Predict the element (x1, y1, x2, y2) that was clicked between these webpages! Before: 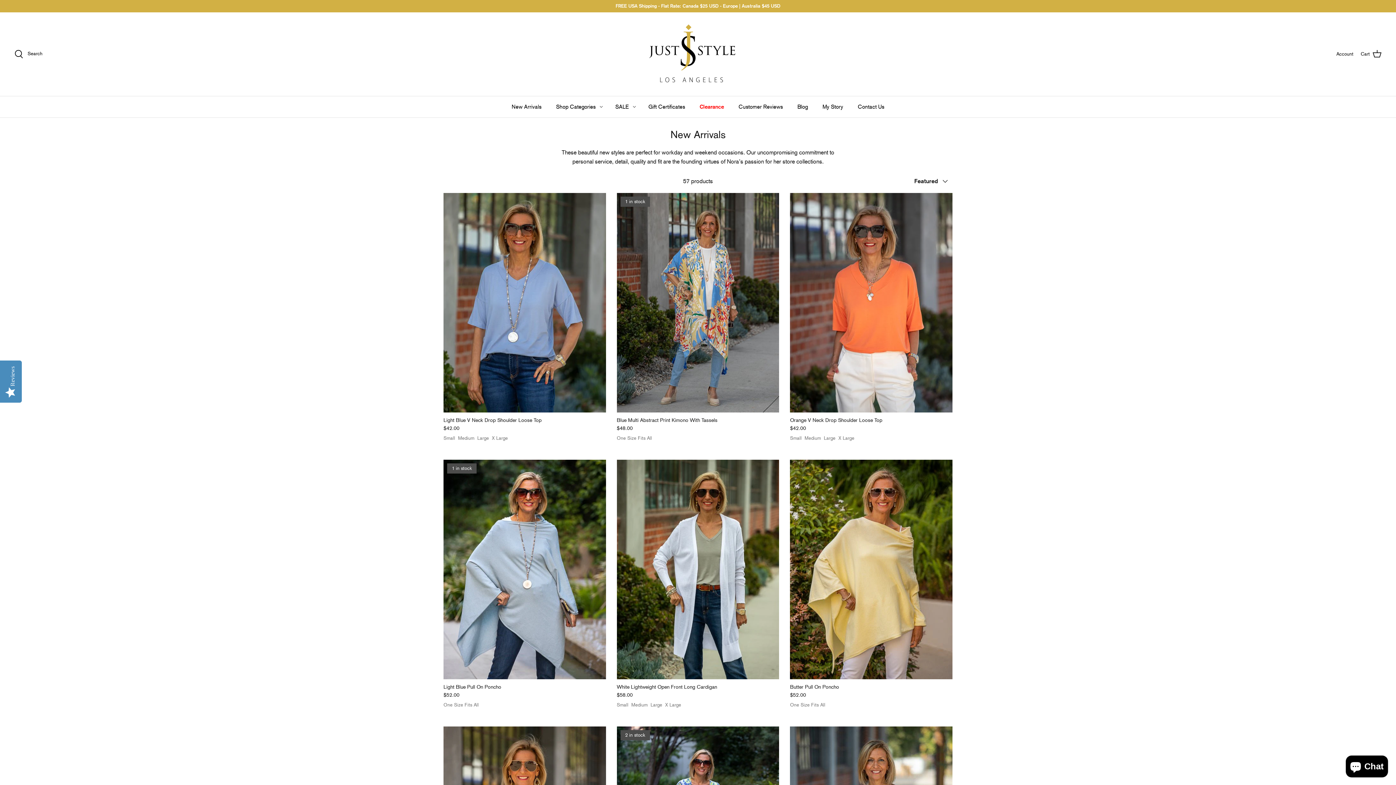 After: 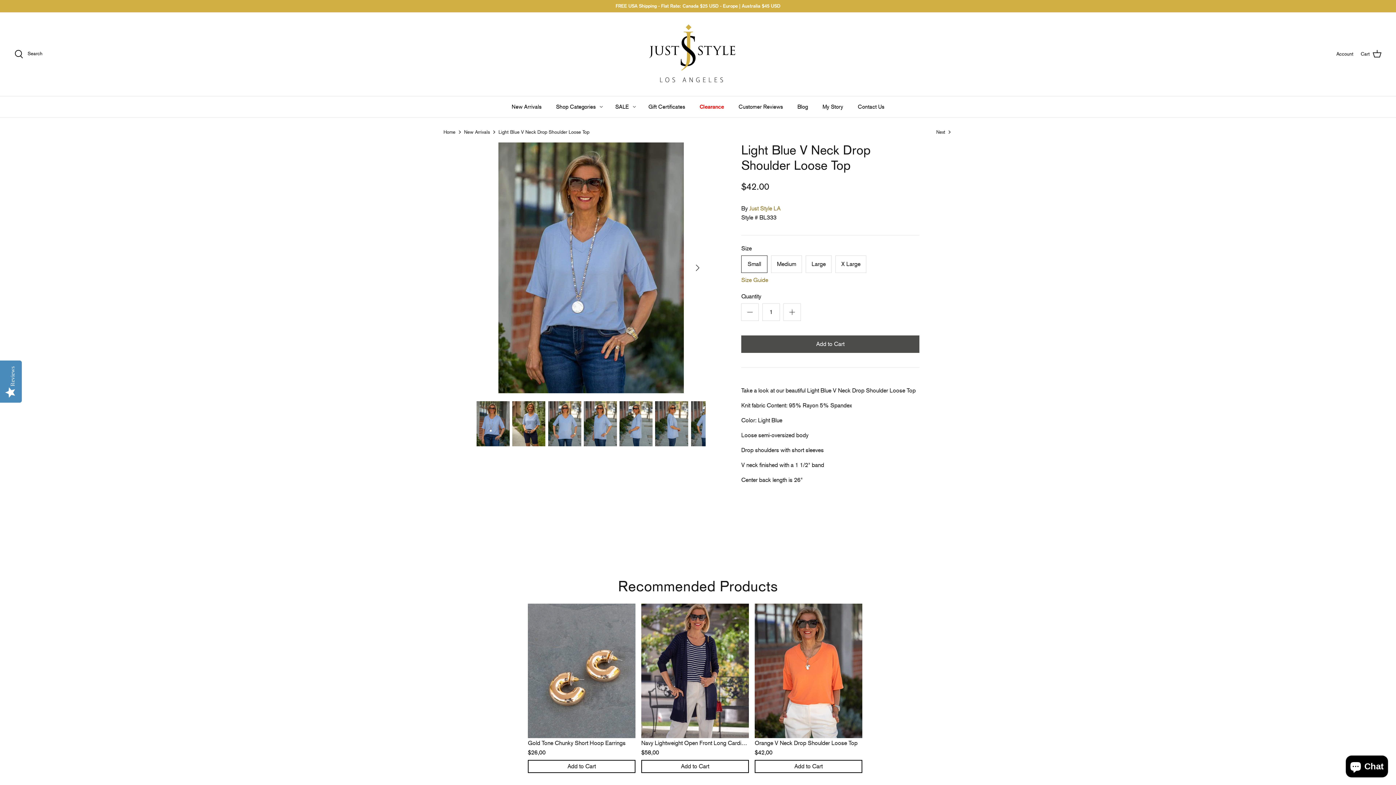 Action: label: Light Blue V Neck Drop Shoulder Loose Top bbox: (443, 192, 606, 412)